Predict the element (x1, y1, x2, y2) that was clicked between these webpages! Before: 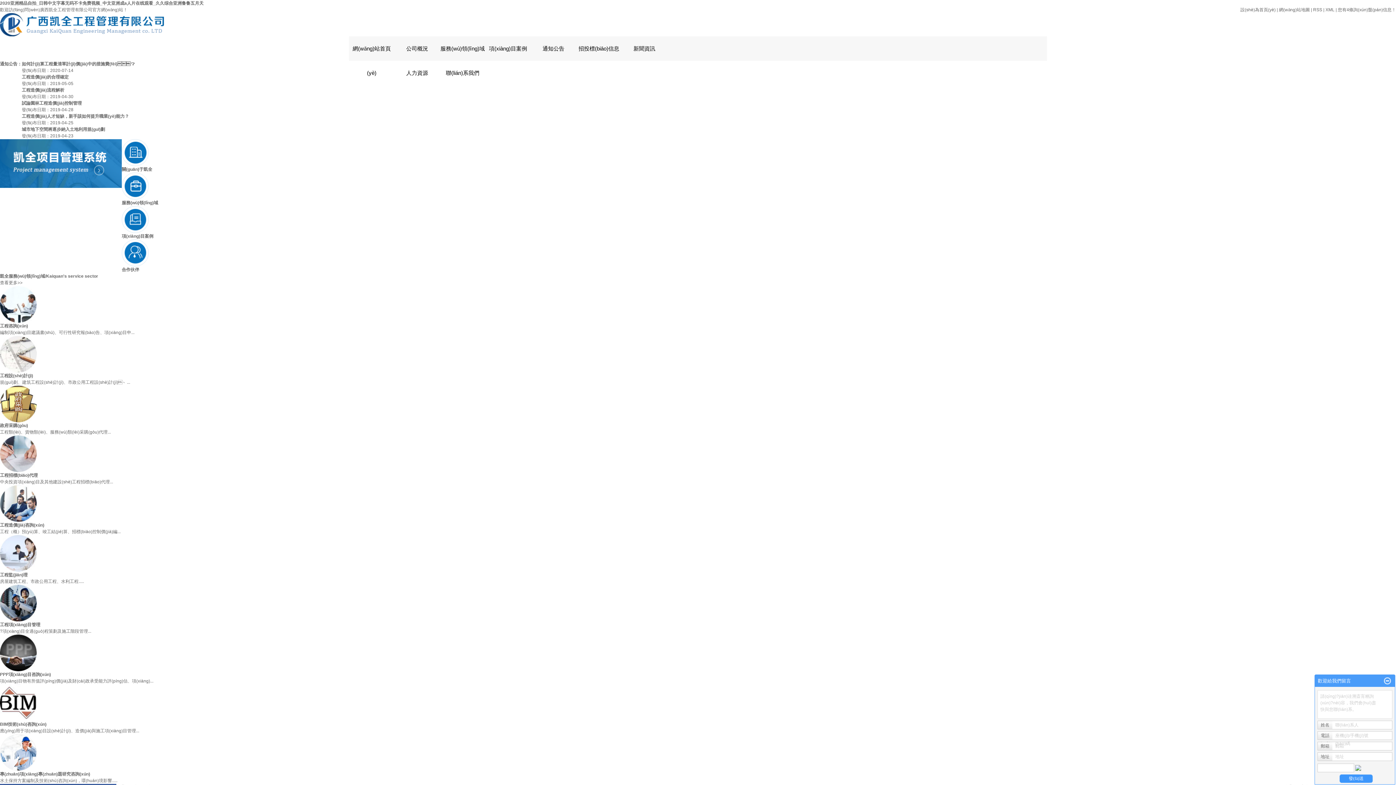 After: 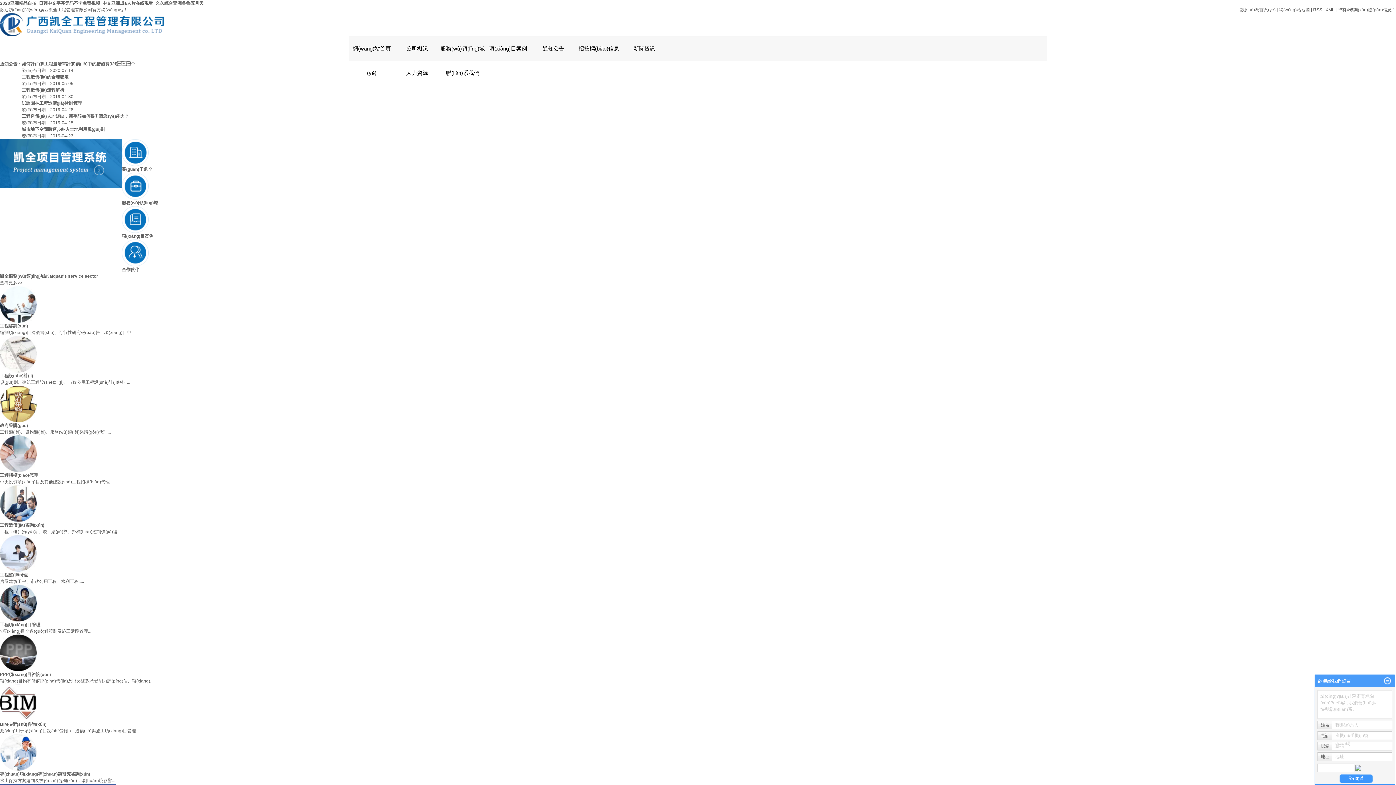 Action: label: 2020亚洲精品自拍_日韩中文字幕无码不卡免费视频_中文亚洲成a人片在线观看_久久综合亚洲鲁鲁五月天 bbox: (0, 0, 203, 5)